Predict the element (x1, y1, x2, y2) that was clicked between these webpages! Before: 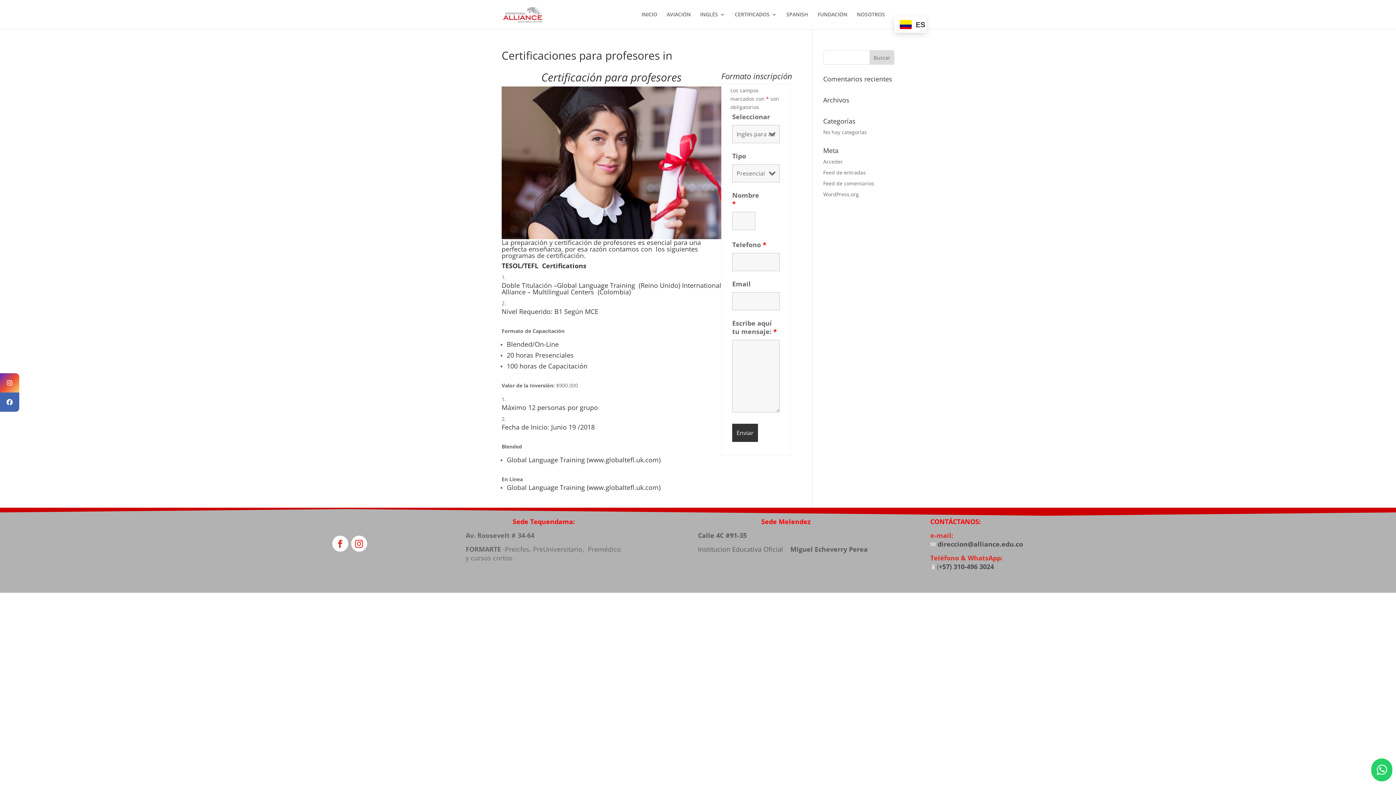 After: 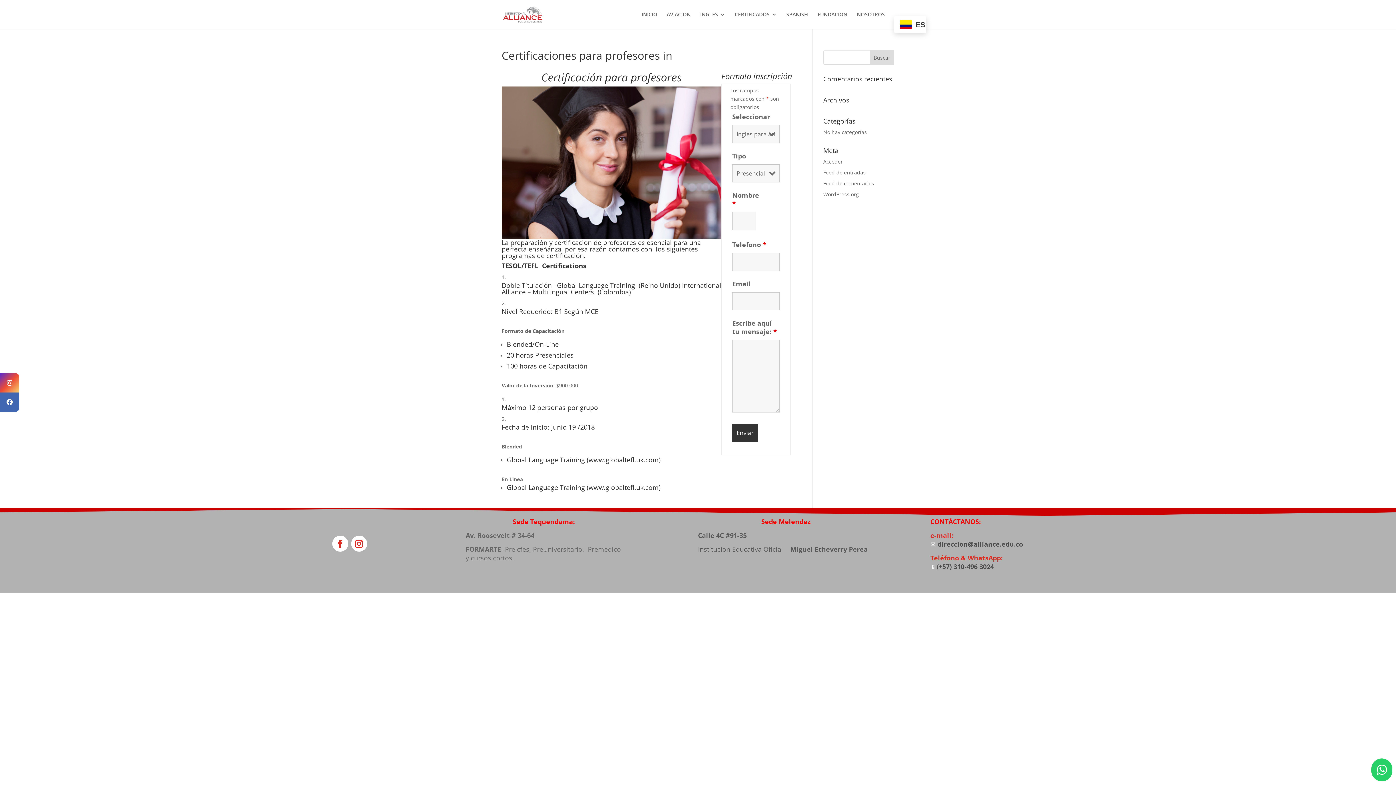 Action: bbox: (506, 483, 660, 492) label: Global Language Training (www.globaltefl.uk.com)